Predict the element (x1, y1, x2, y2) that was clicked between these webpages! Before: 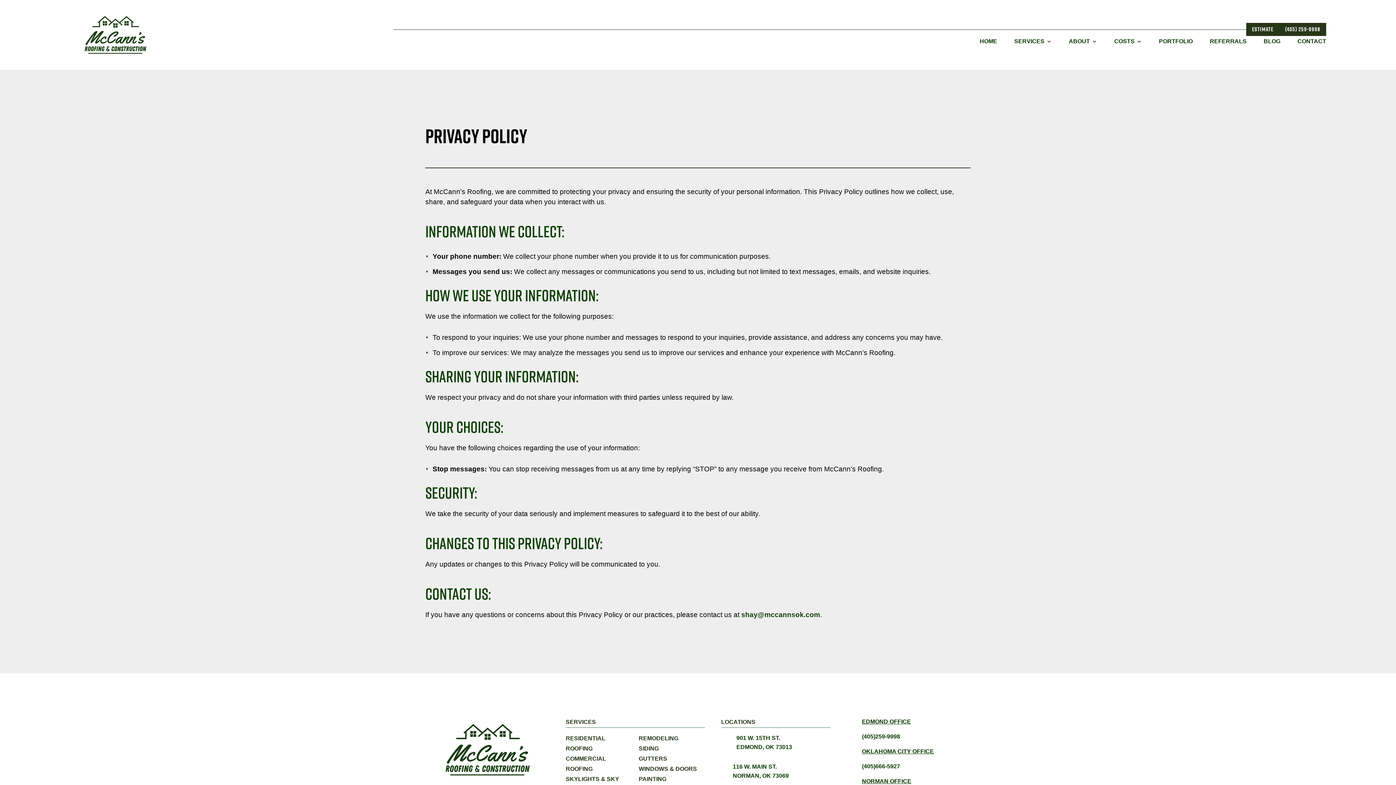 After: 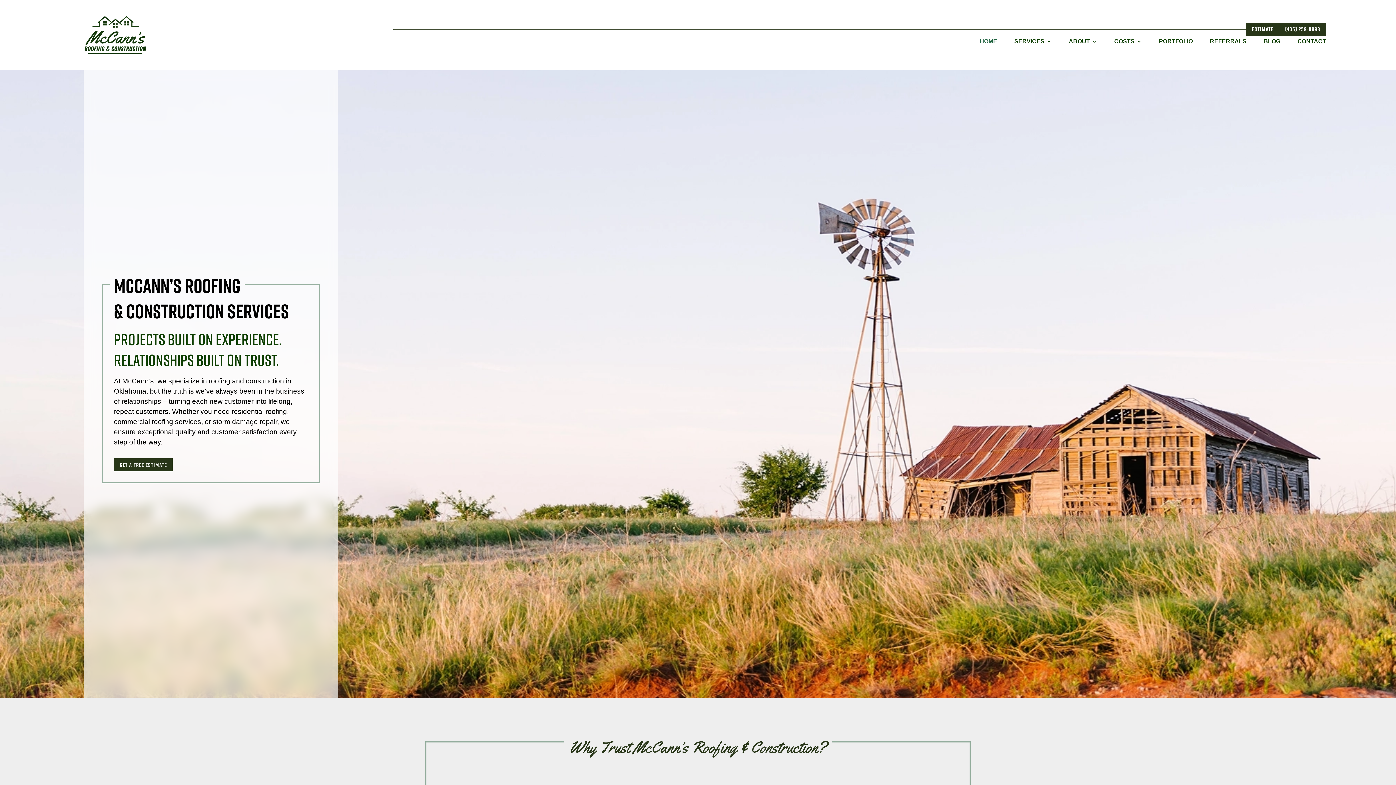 Action: bbox: (970, 38, 997, 46) label: HOME